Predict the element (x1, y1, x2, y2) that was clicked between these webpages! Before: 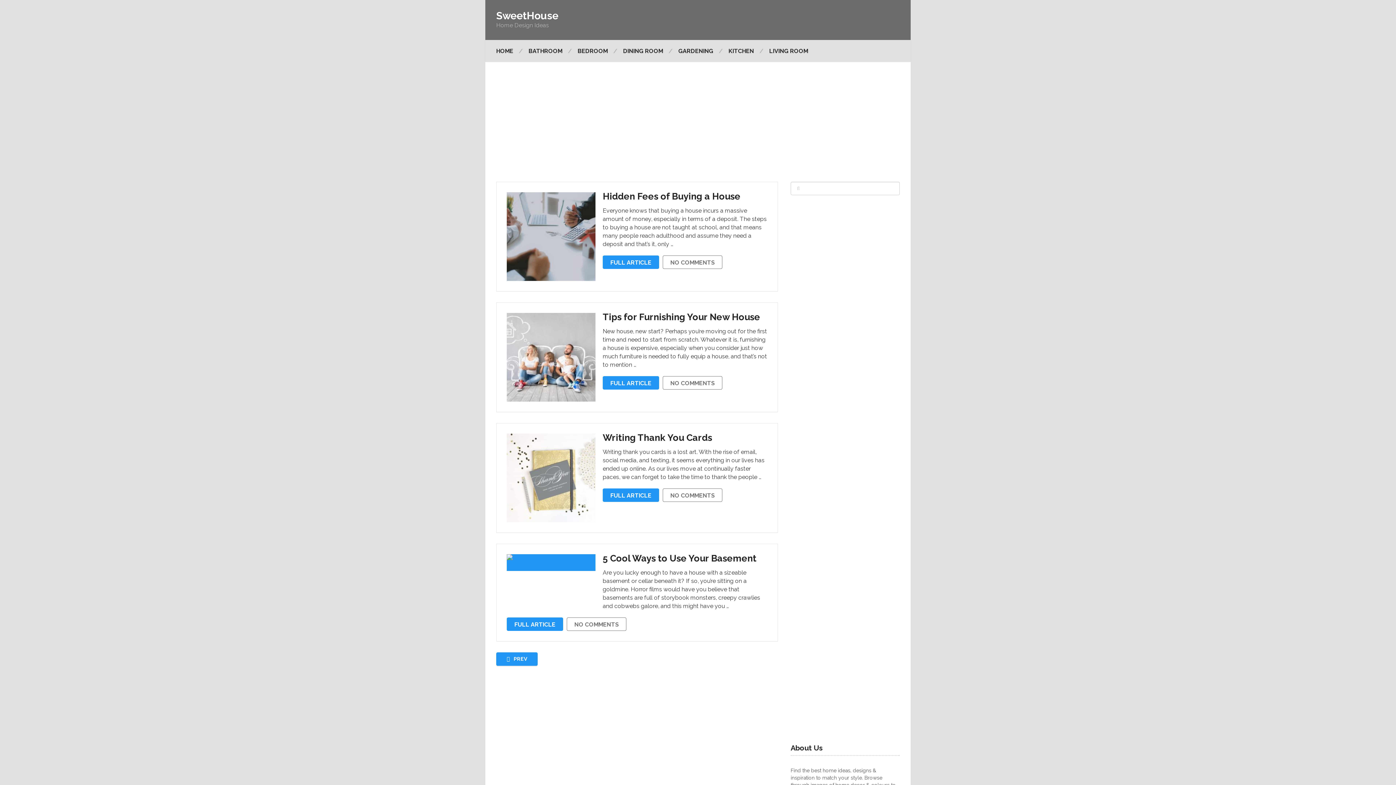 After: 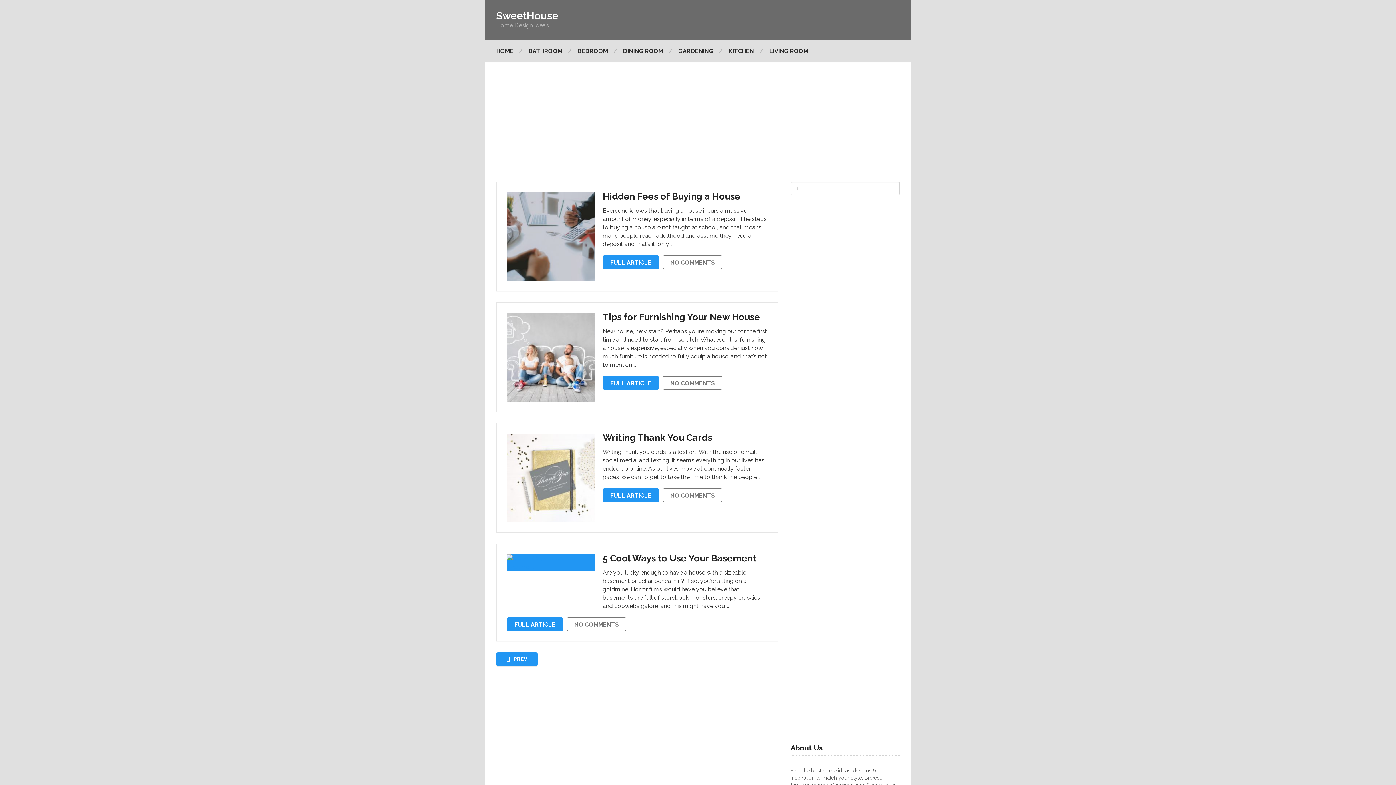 Action: label: NO COMMENTS bbox: (662, 488, 722, 502)